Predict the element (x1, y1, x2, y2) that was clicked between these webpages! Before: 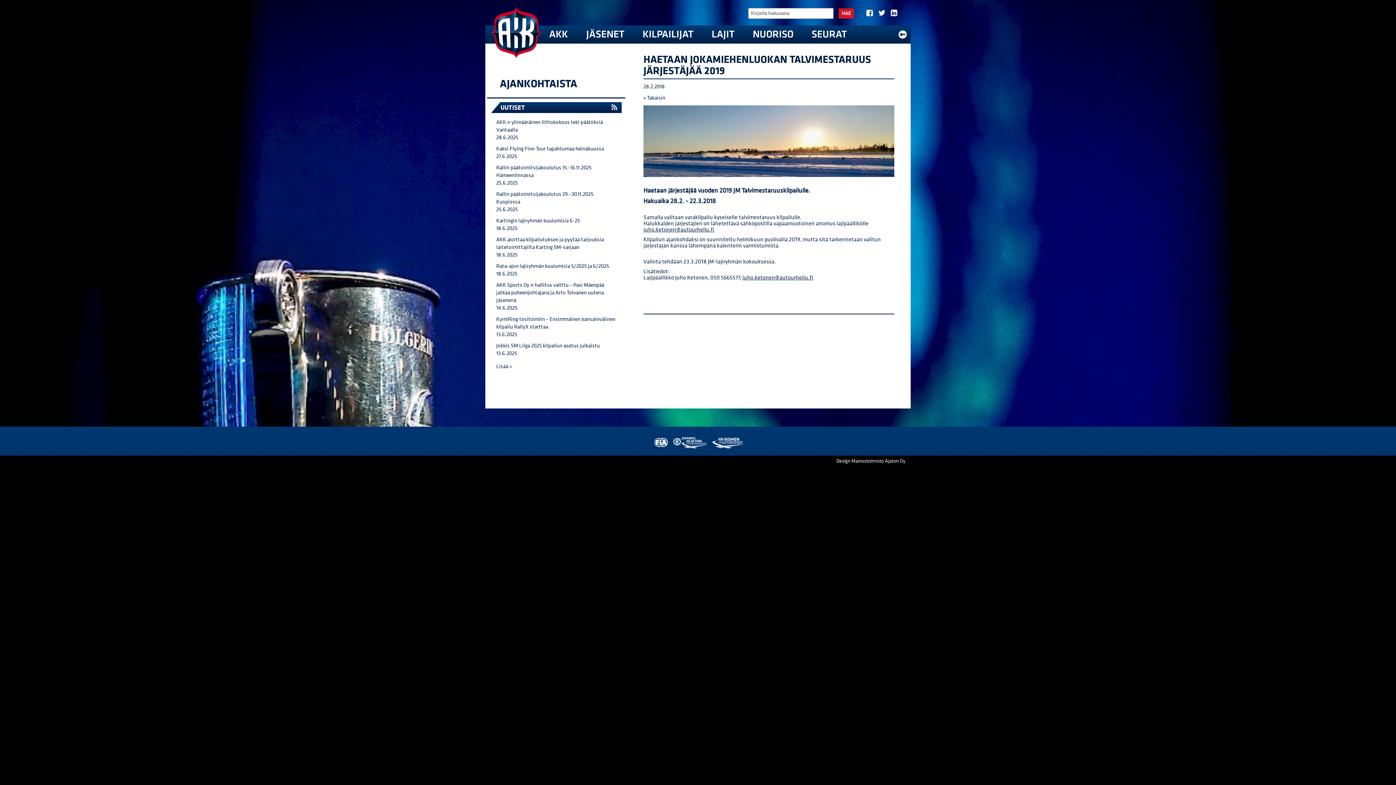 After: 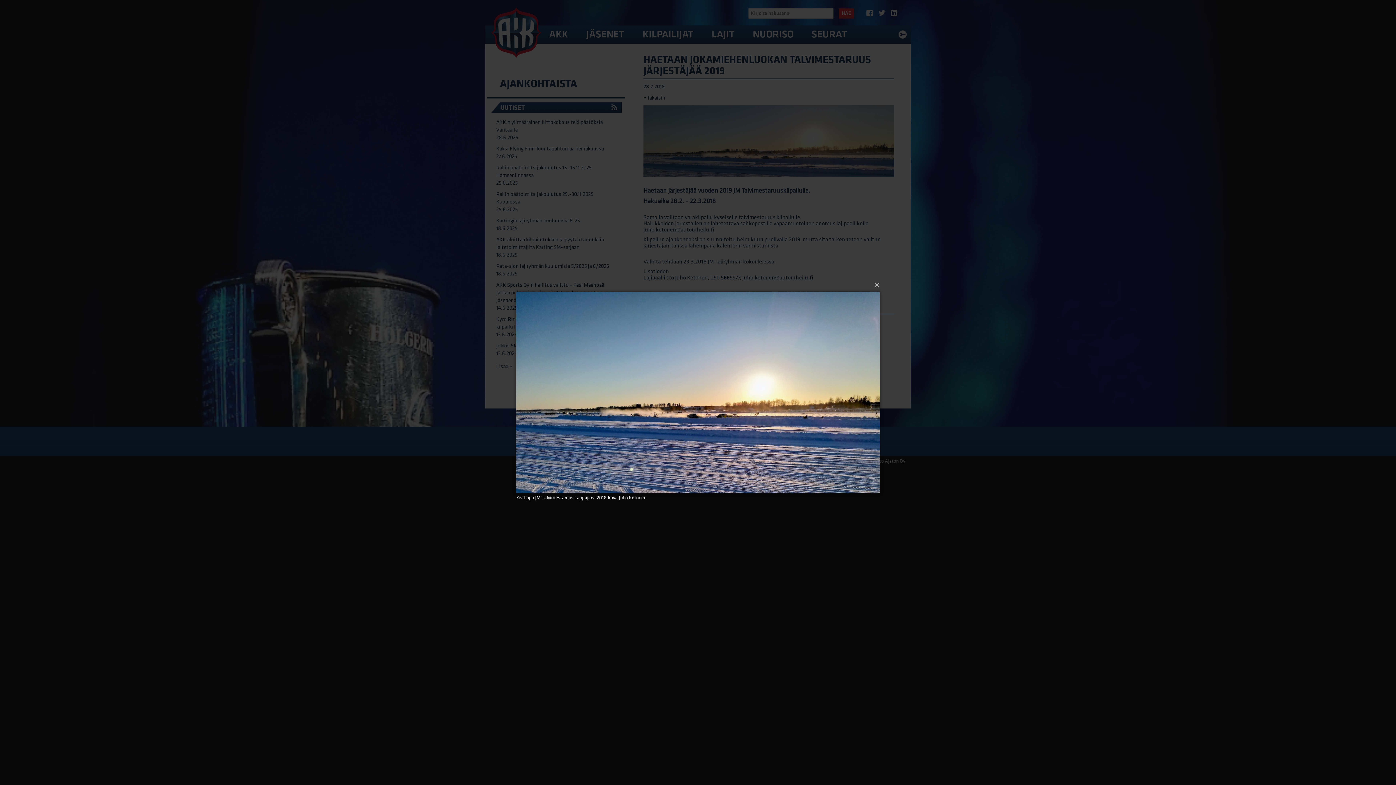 Action: bbox: (643, 105, 894, 177)